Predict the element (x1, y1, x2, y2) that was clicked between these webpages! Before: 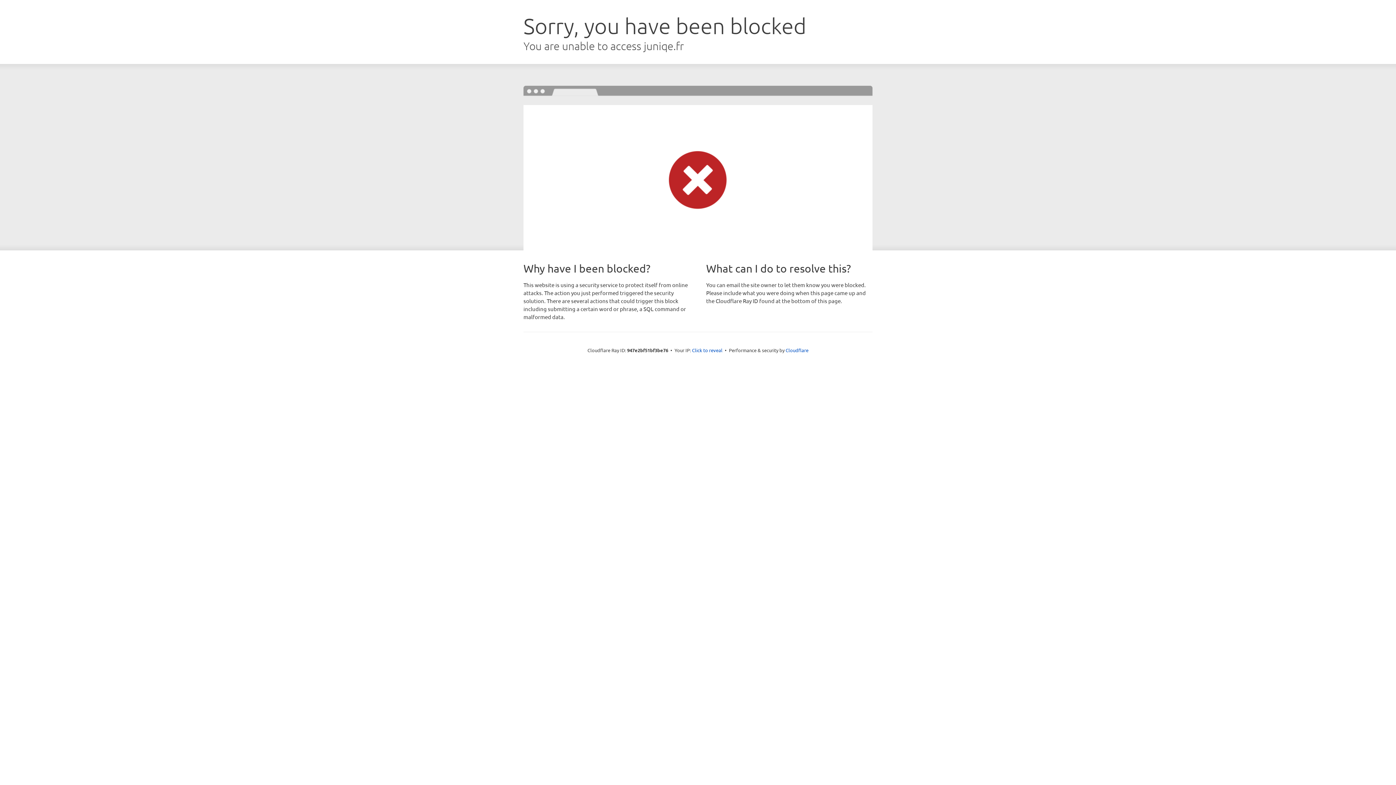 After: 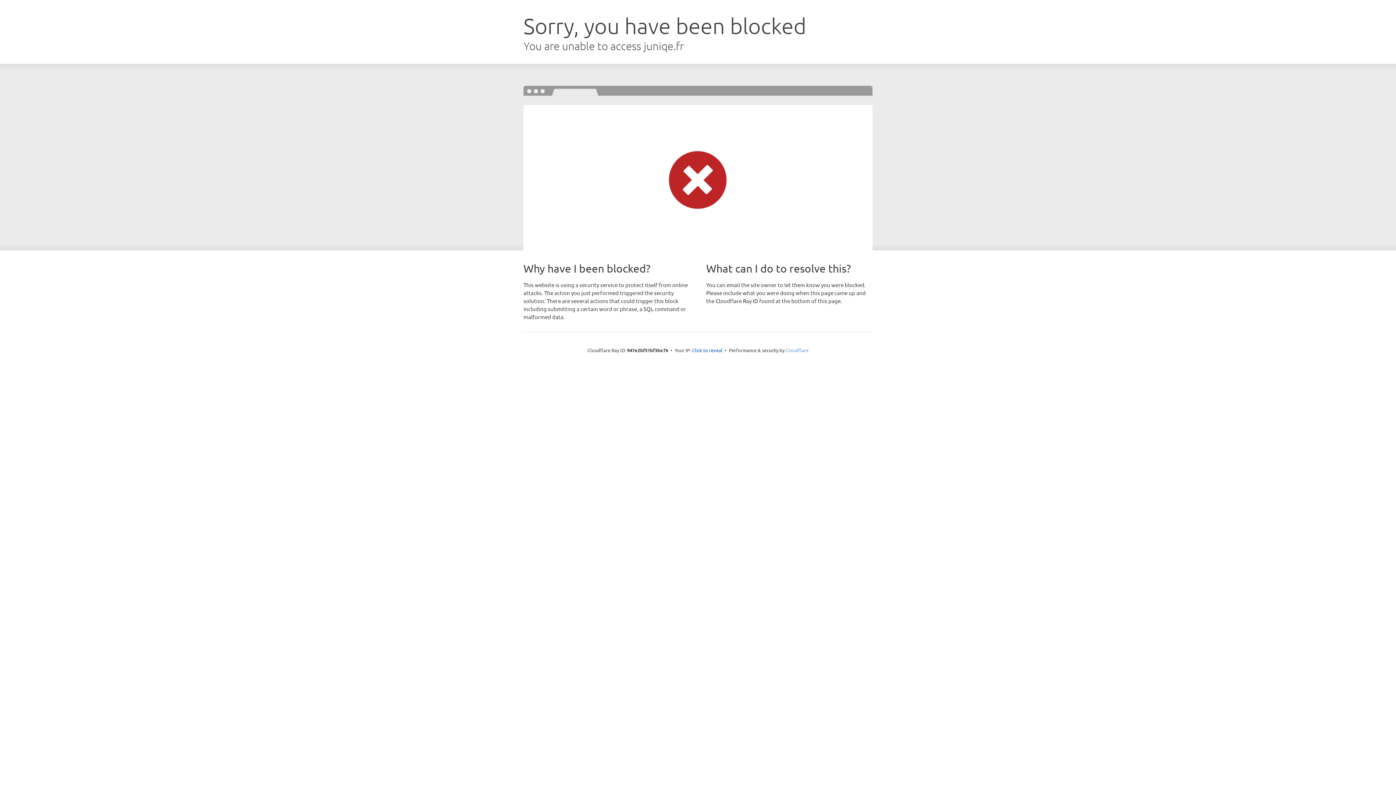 Action: bbox: (785, 347, 808, 353) label: Cloudflare